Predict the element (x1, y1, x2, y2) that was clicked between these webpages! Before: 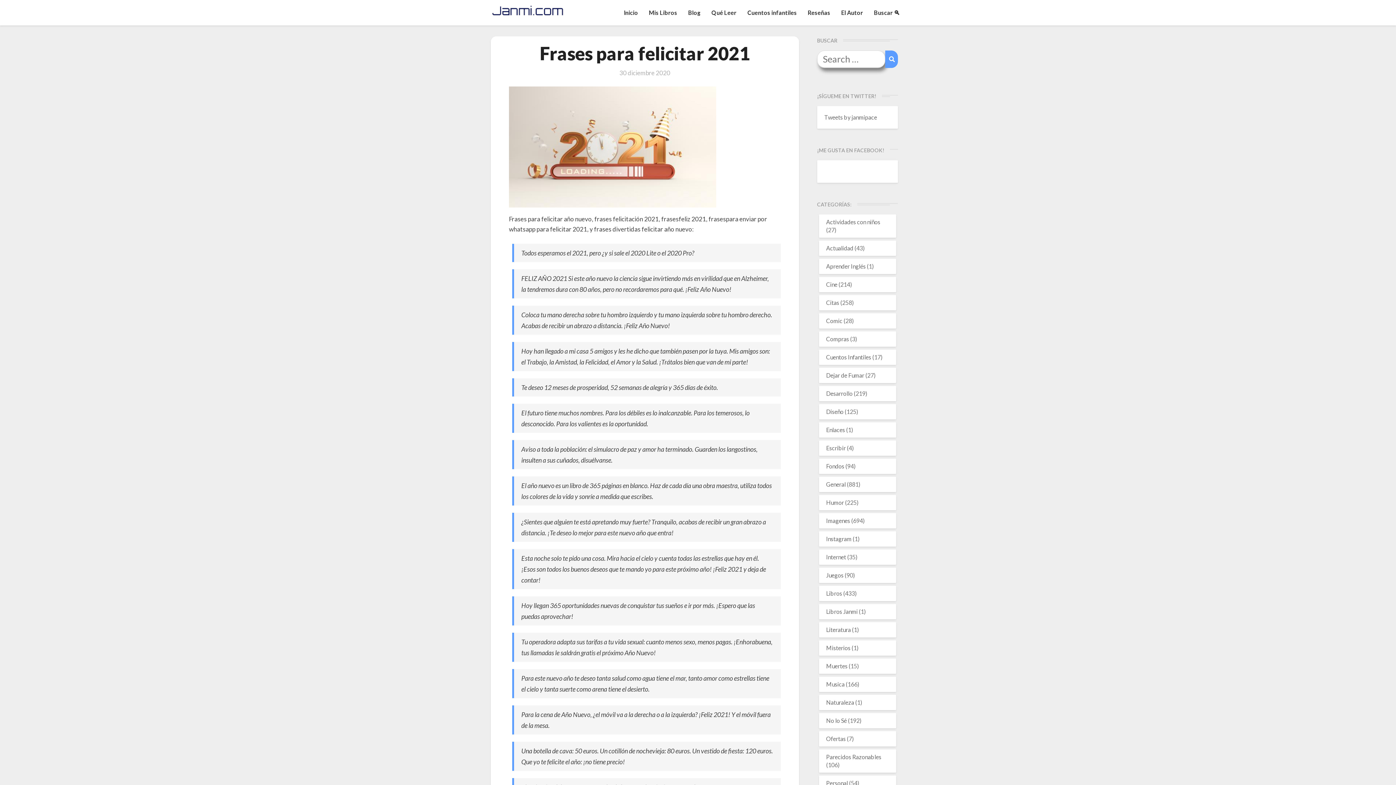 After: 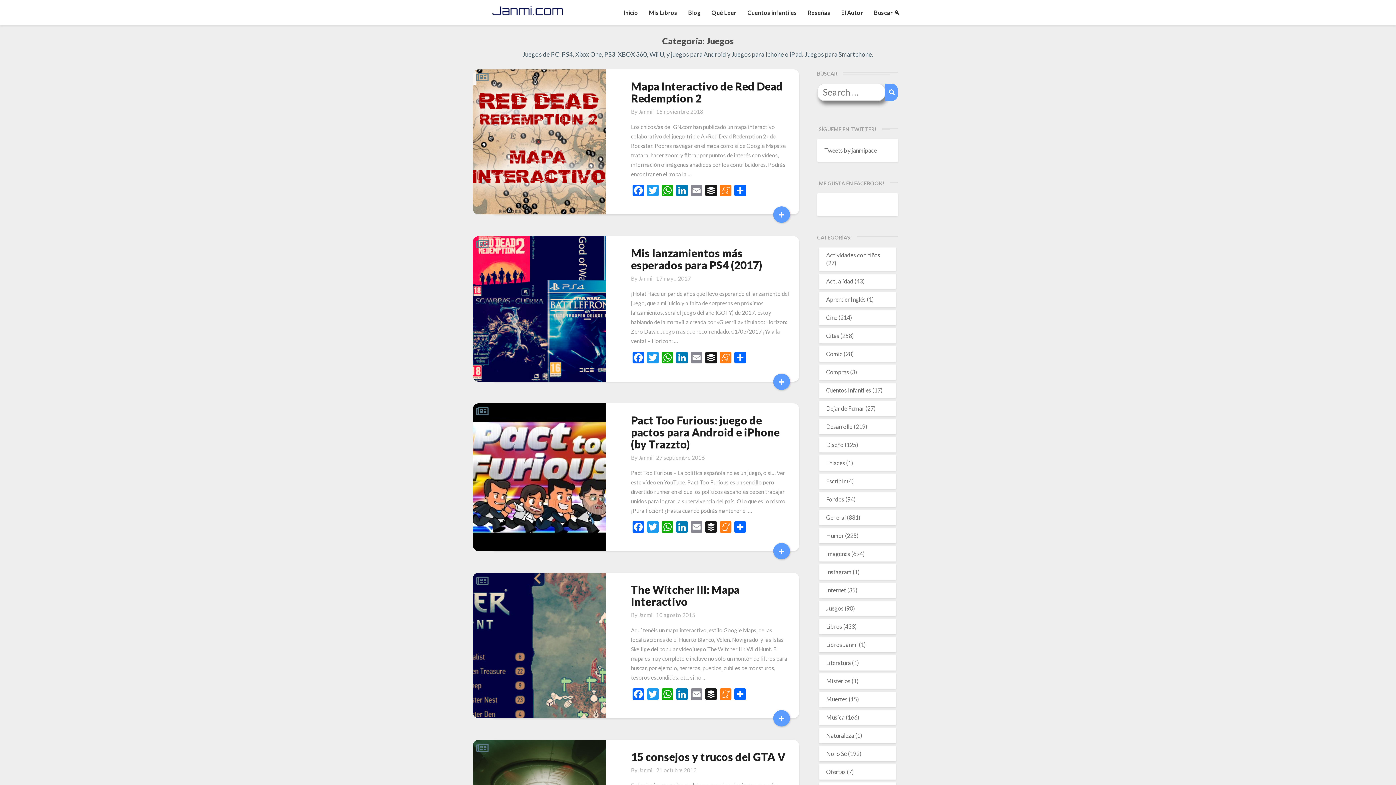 Action: label: Juegos bbox: (826, 572, 843, 578)